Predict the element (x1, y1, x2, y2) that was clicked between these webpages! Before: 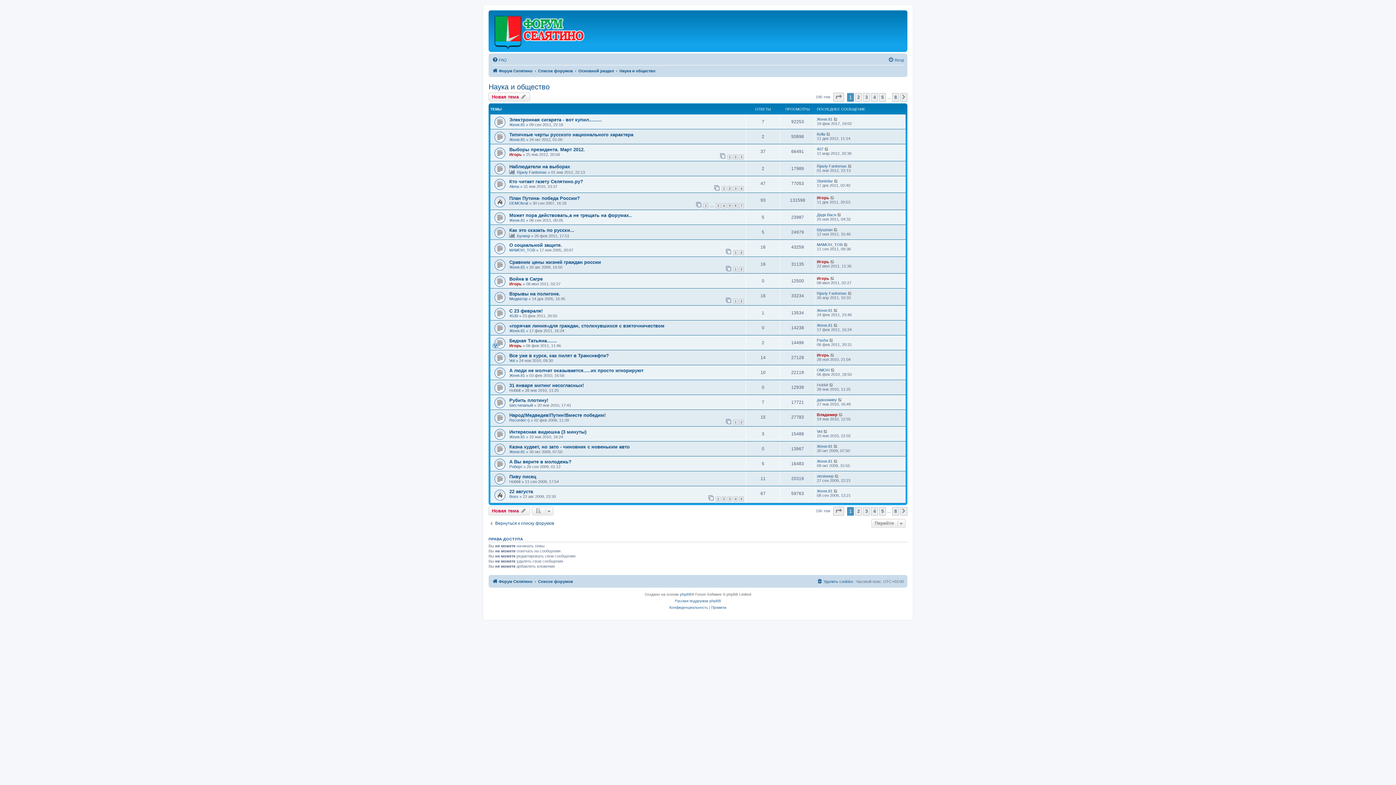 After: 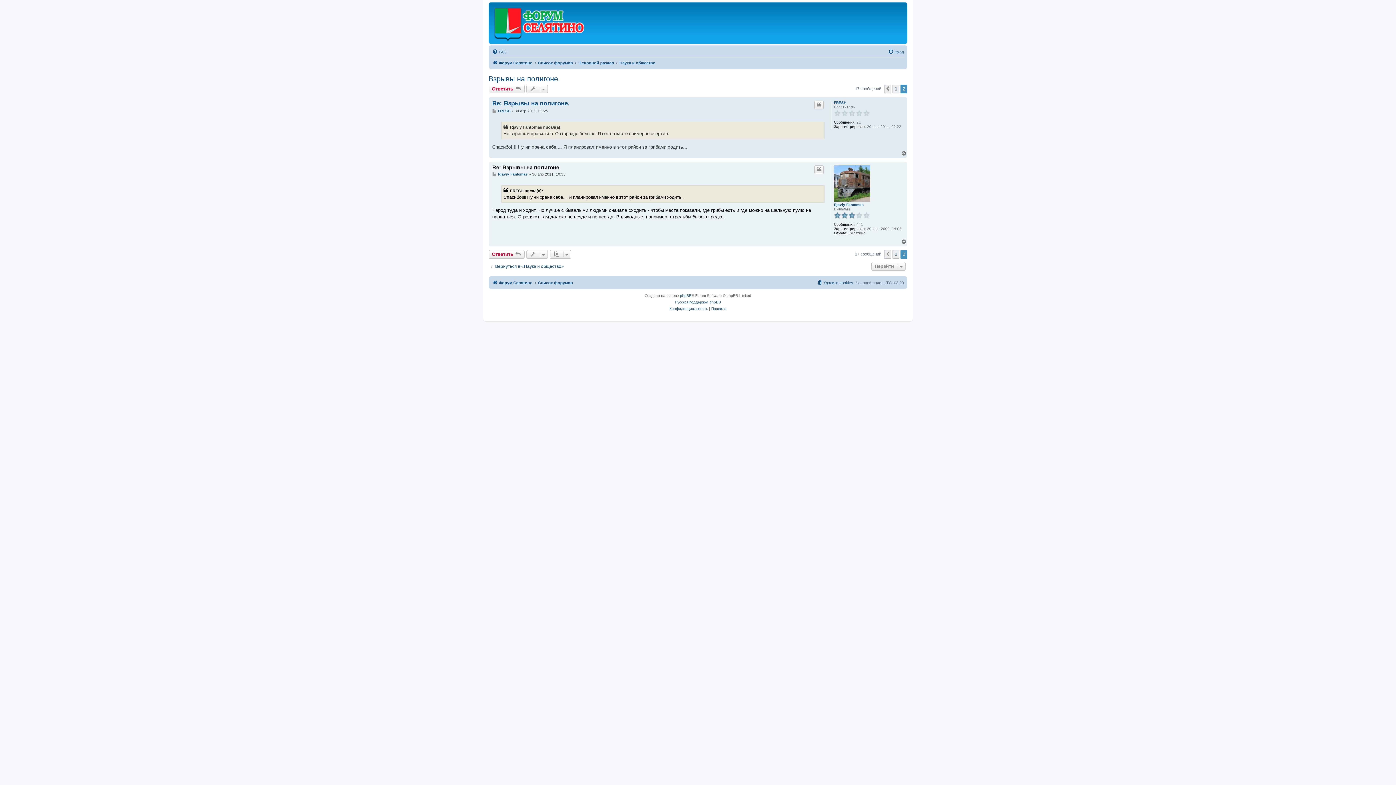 Action: bbox: (848, 291, 852, 295)